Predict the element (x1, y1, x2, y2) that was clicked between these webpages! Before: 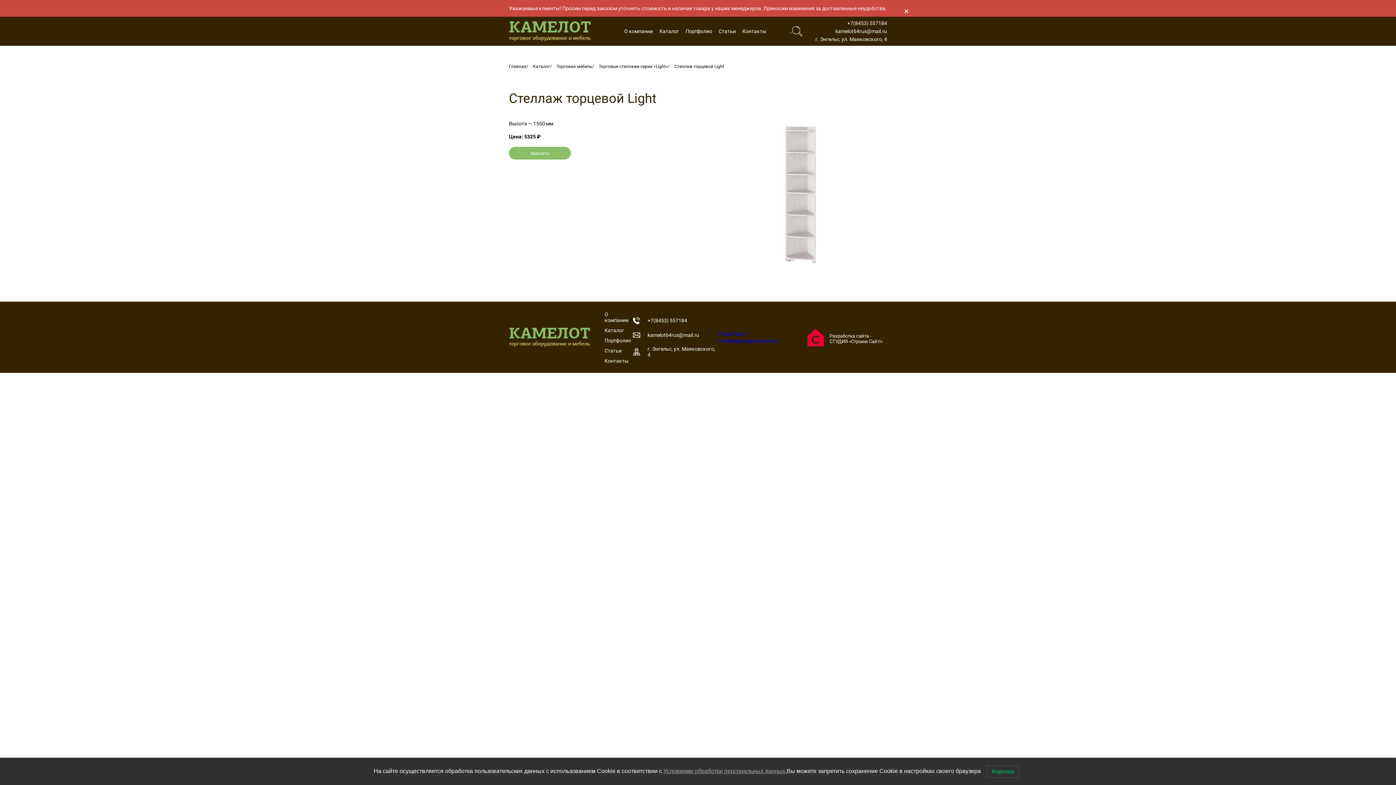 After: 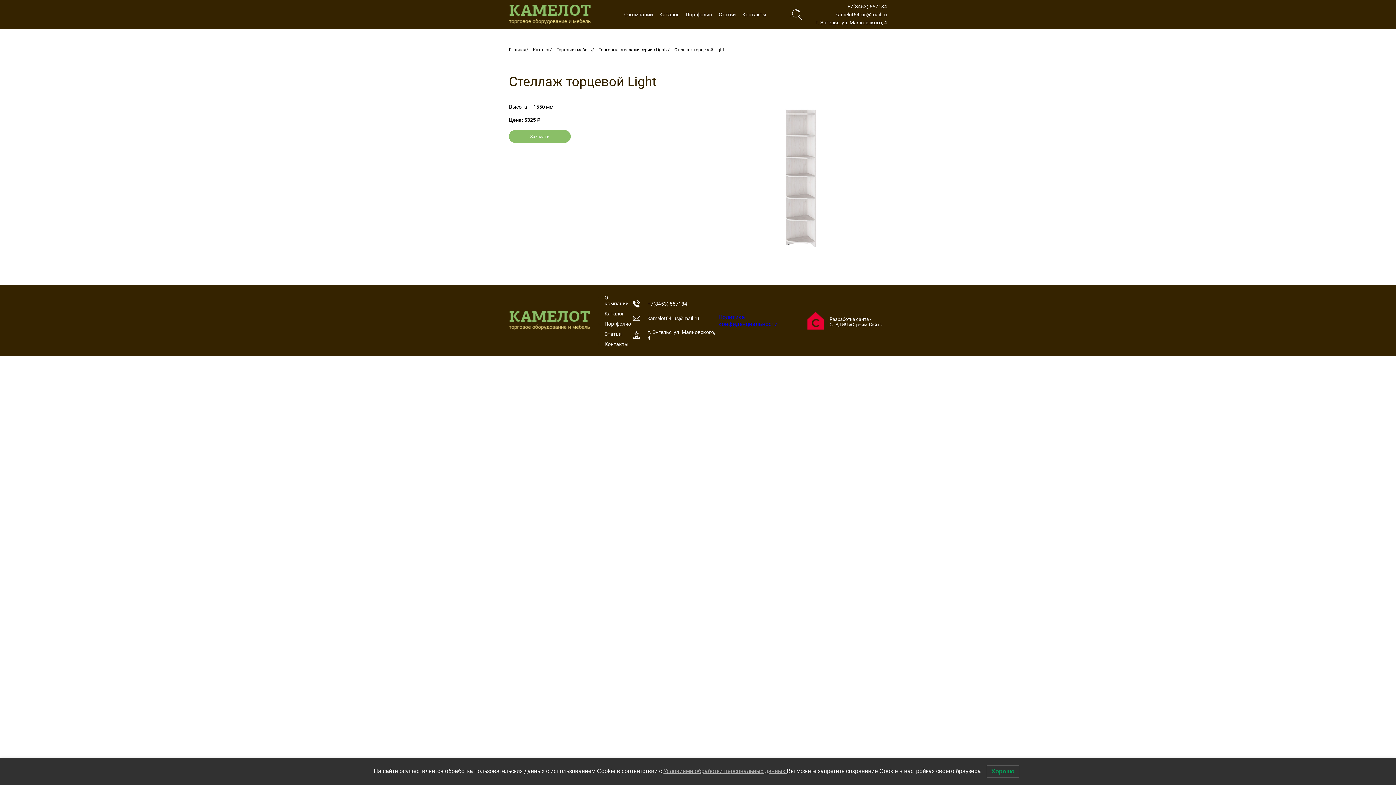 Action: bbox: (902, 7, 910, 14)